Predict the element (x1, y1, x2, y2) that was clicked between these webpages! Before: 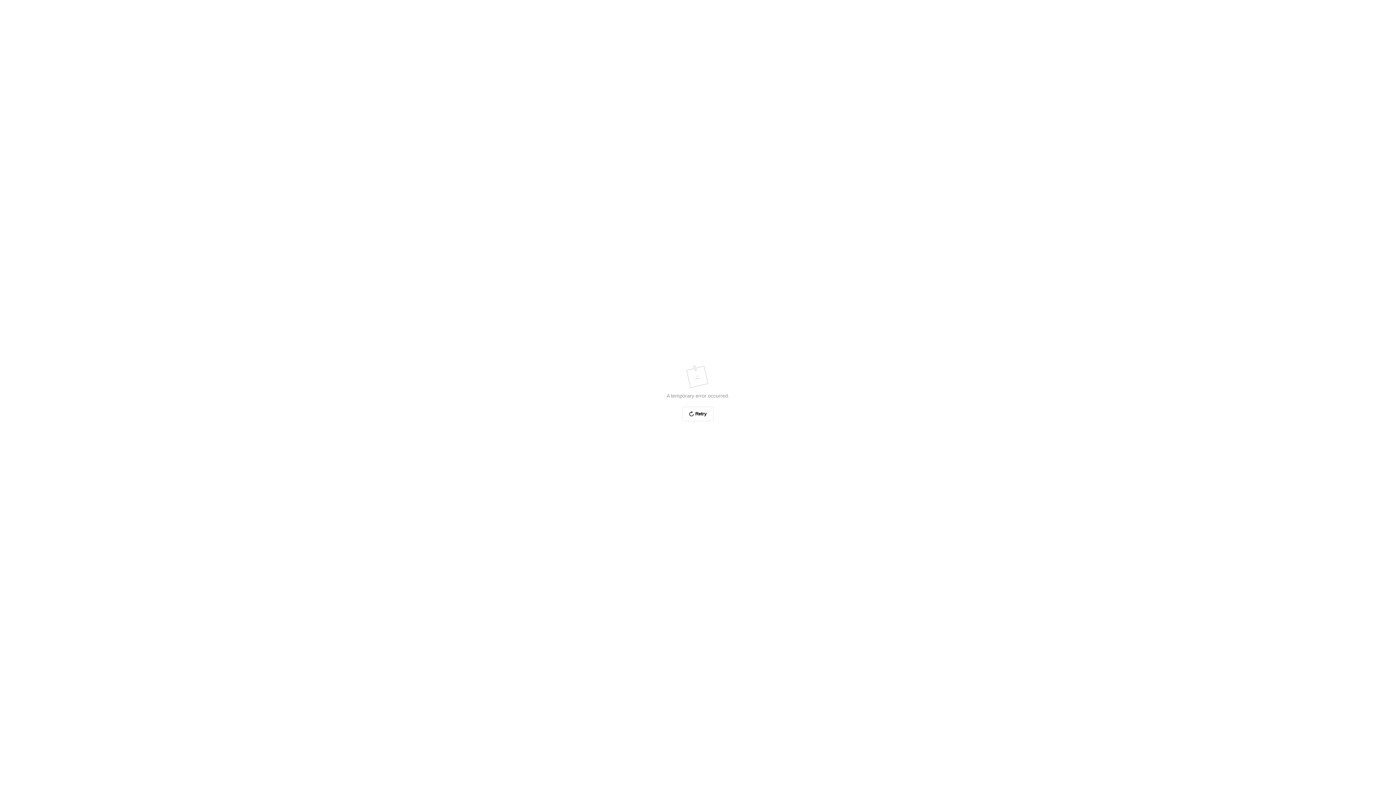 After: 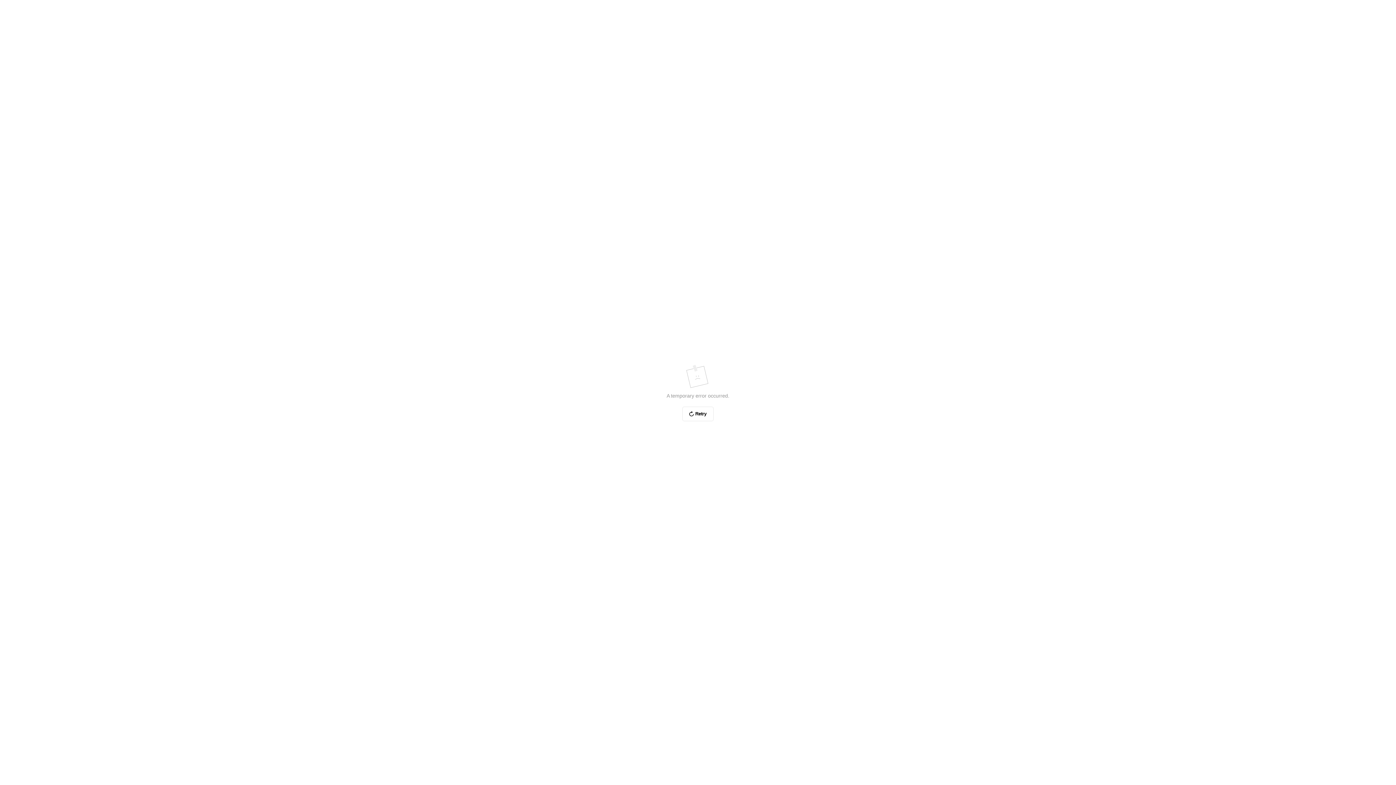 Action: bbox: (682, 406, 713, 421) label: Retry